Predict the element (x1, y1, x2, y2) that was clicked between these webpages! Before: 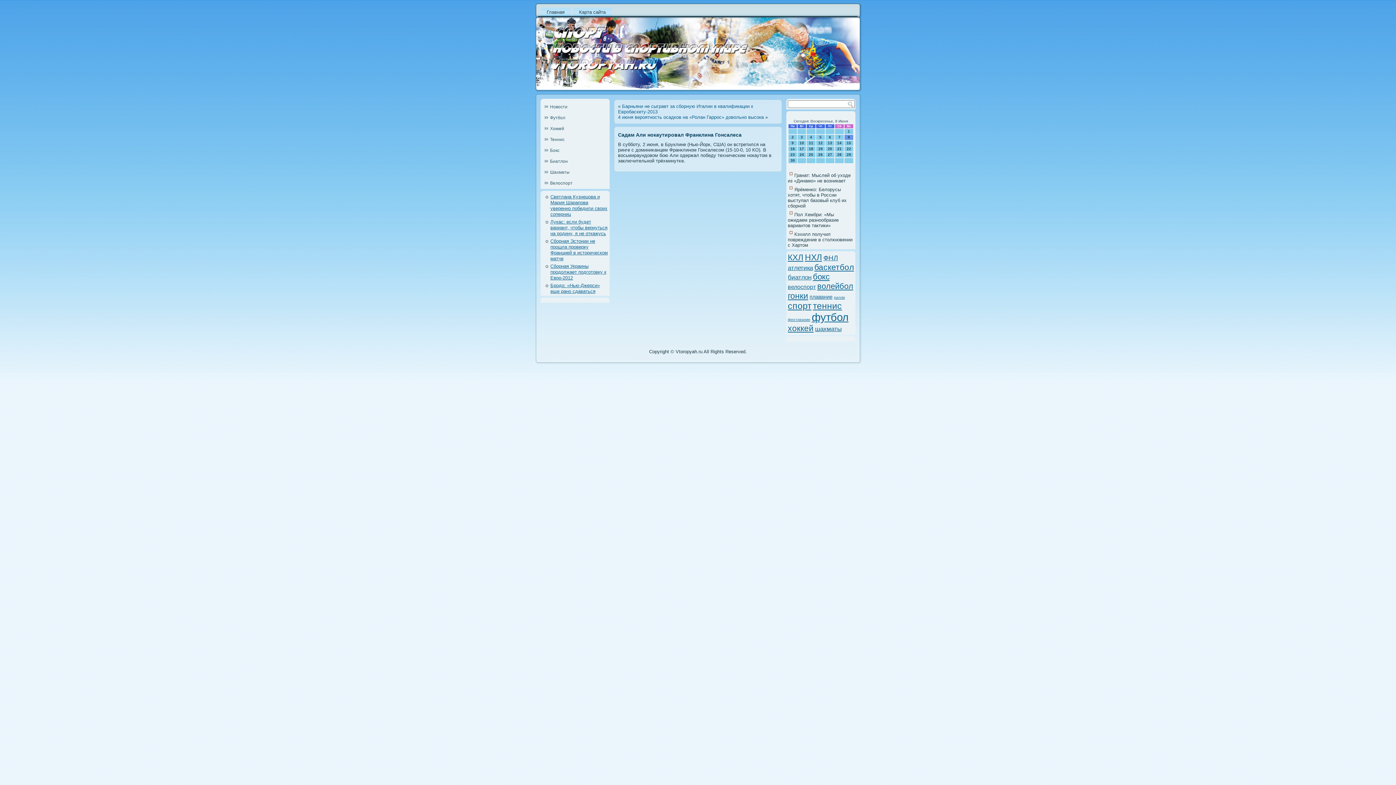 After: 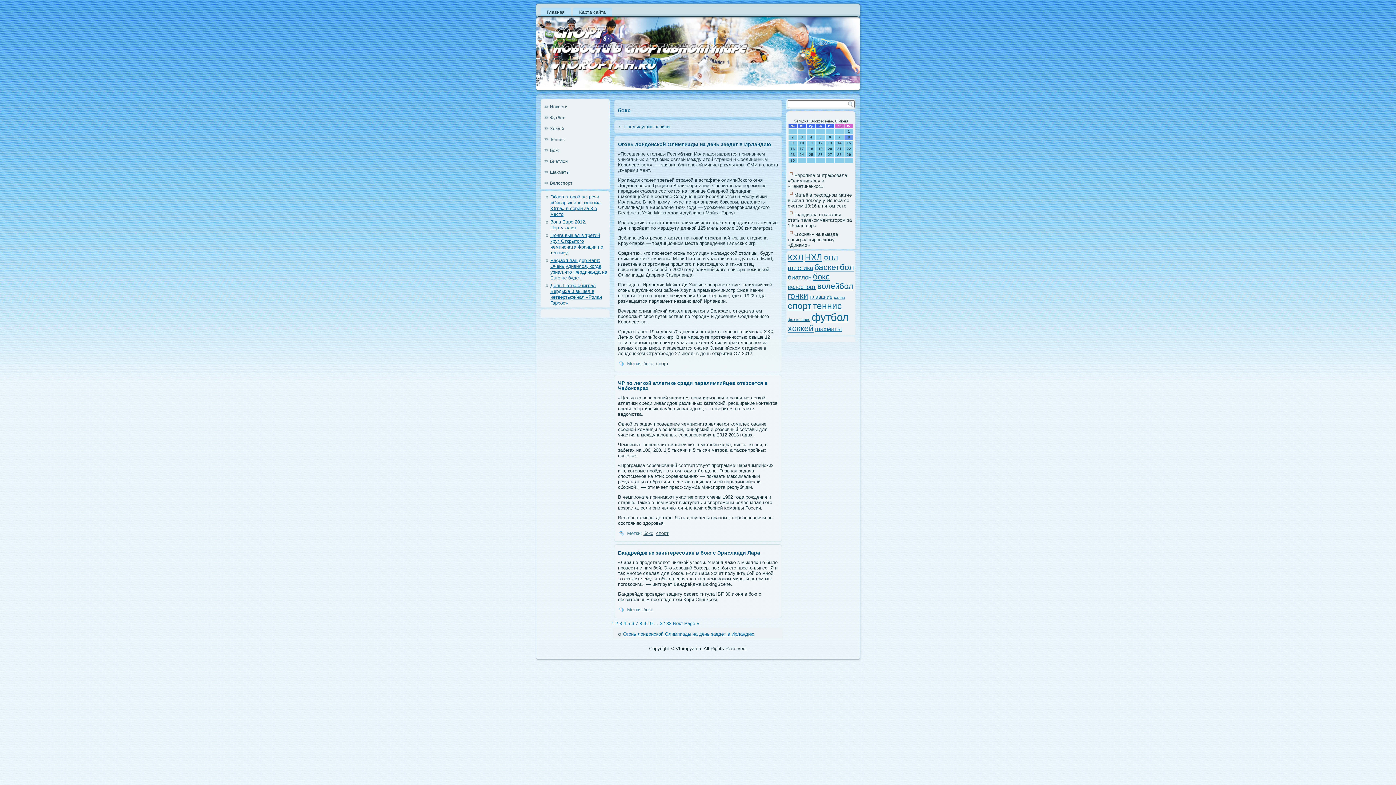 Action: label: Бокс bbox: (541, 145, 609, 156)